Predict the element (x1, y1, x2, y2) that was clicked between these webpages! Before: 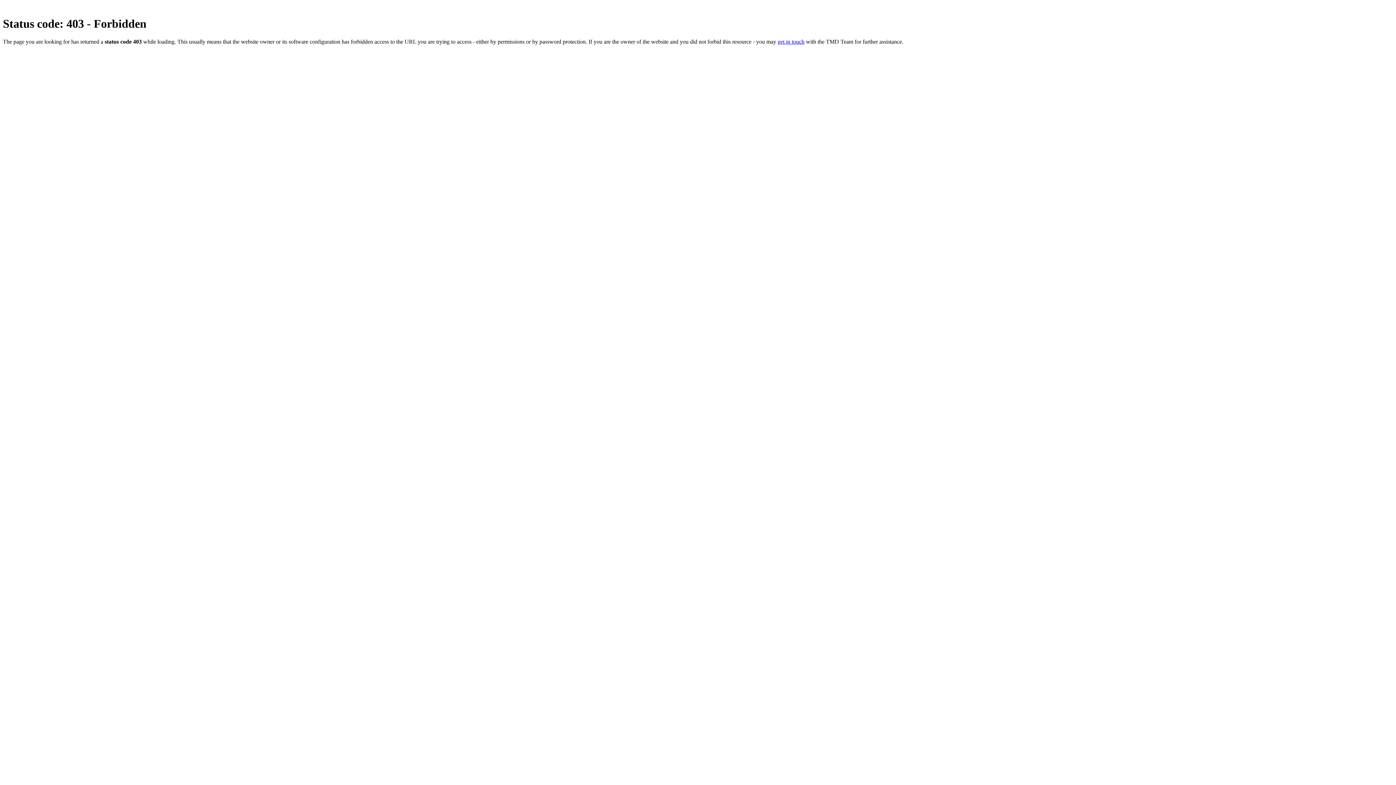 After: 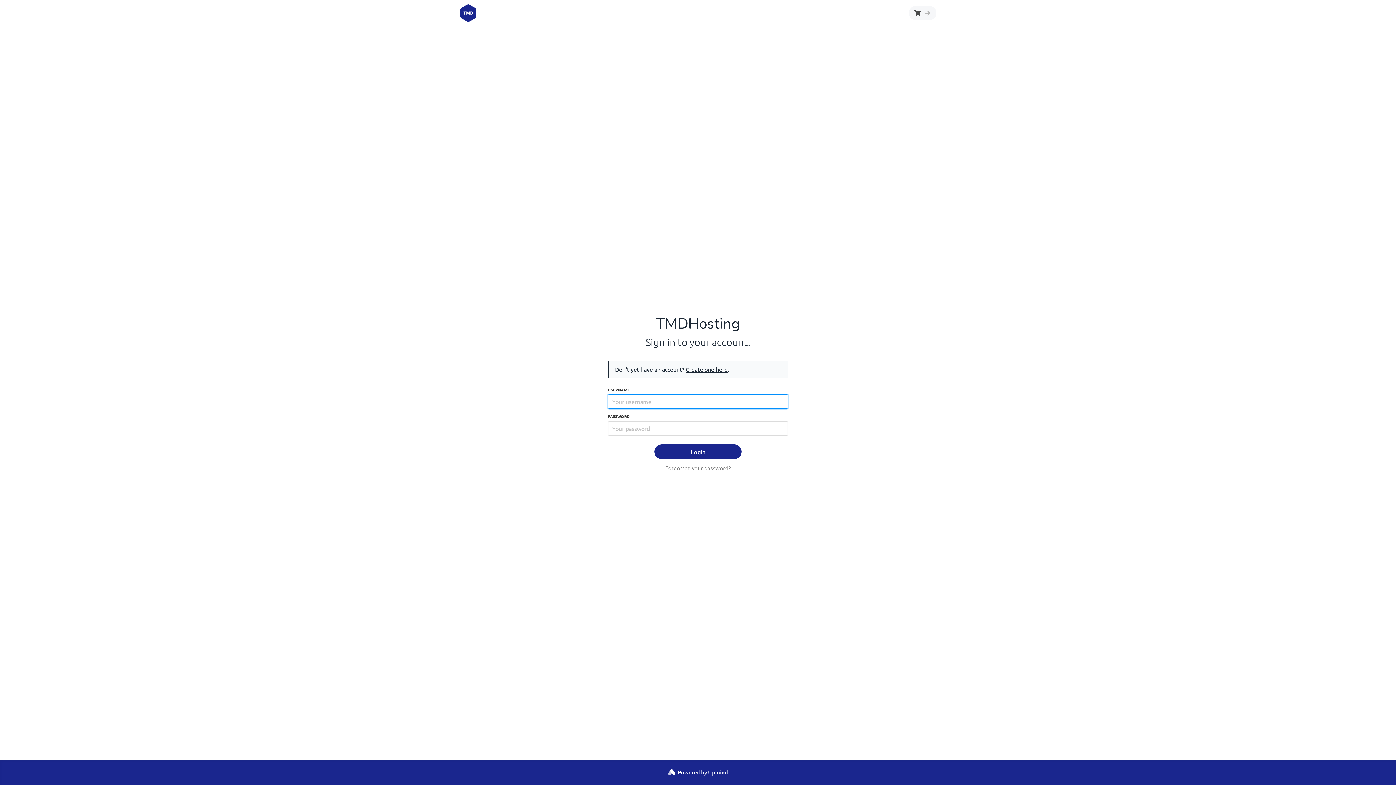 Action: bbox: (777, 38, 804, 44) label: get in touch